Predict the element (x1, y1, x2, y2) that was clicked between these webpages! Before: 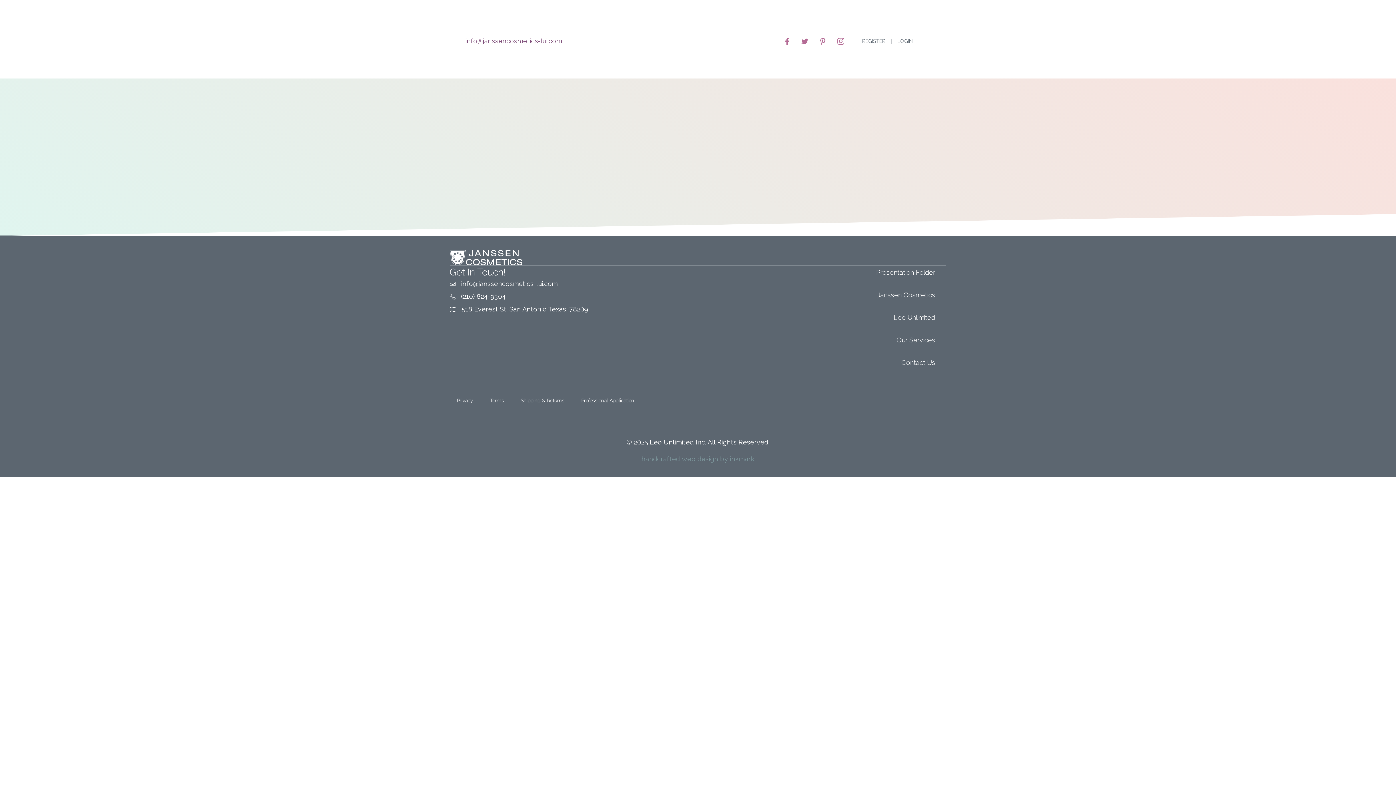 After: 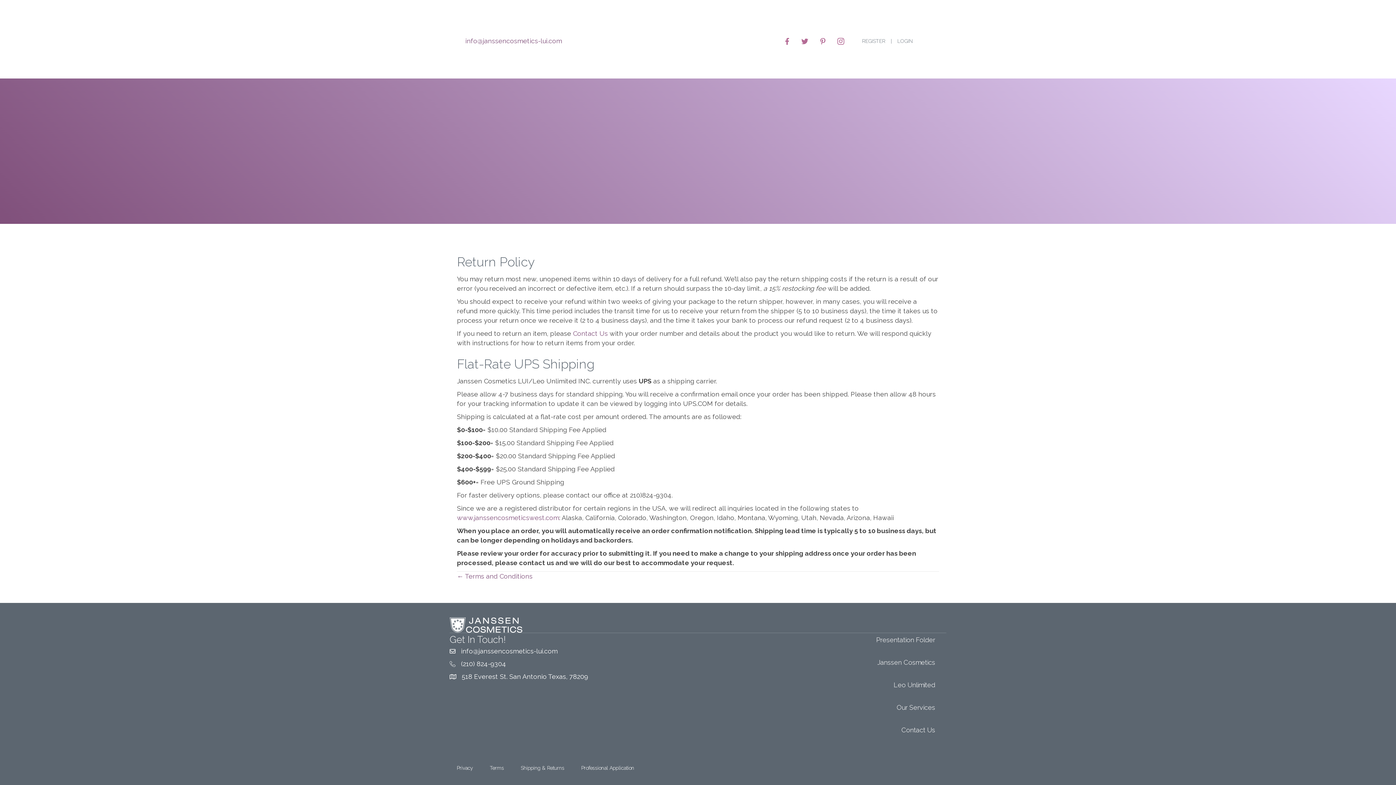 Action: bbox: (517, 397, 568, 403) label: Shipping & Returns